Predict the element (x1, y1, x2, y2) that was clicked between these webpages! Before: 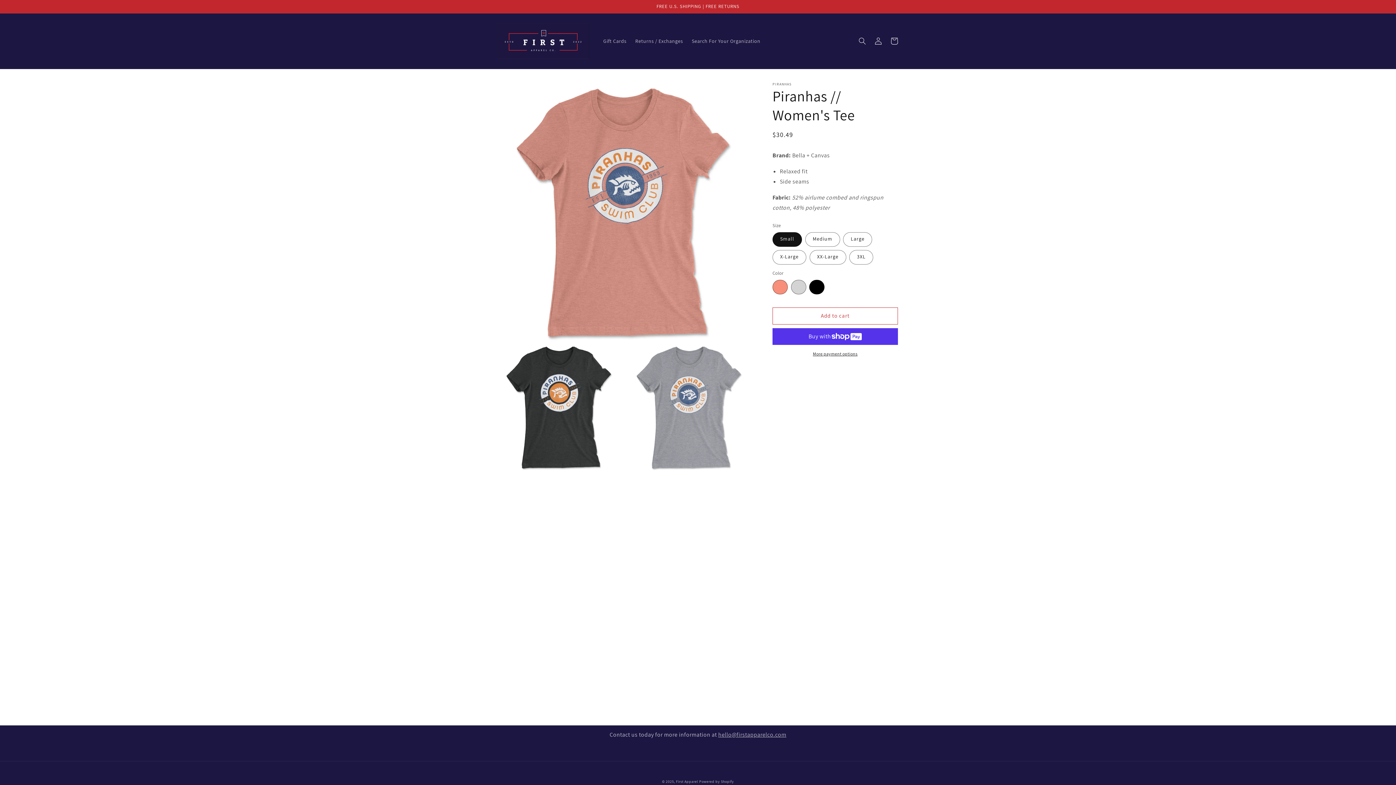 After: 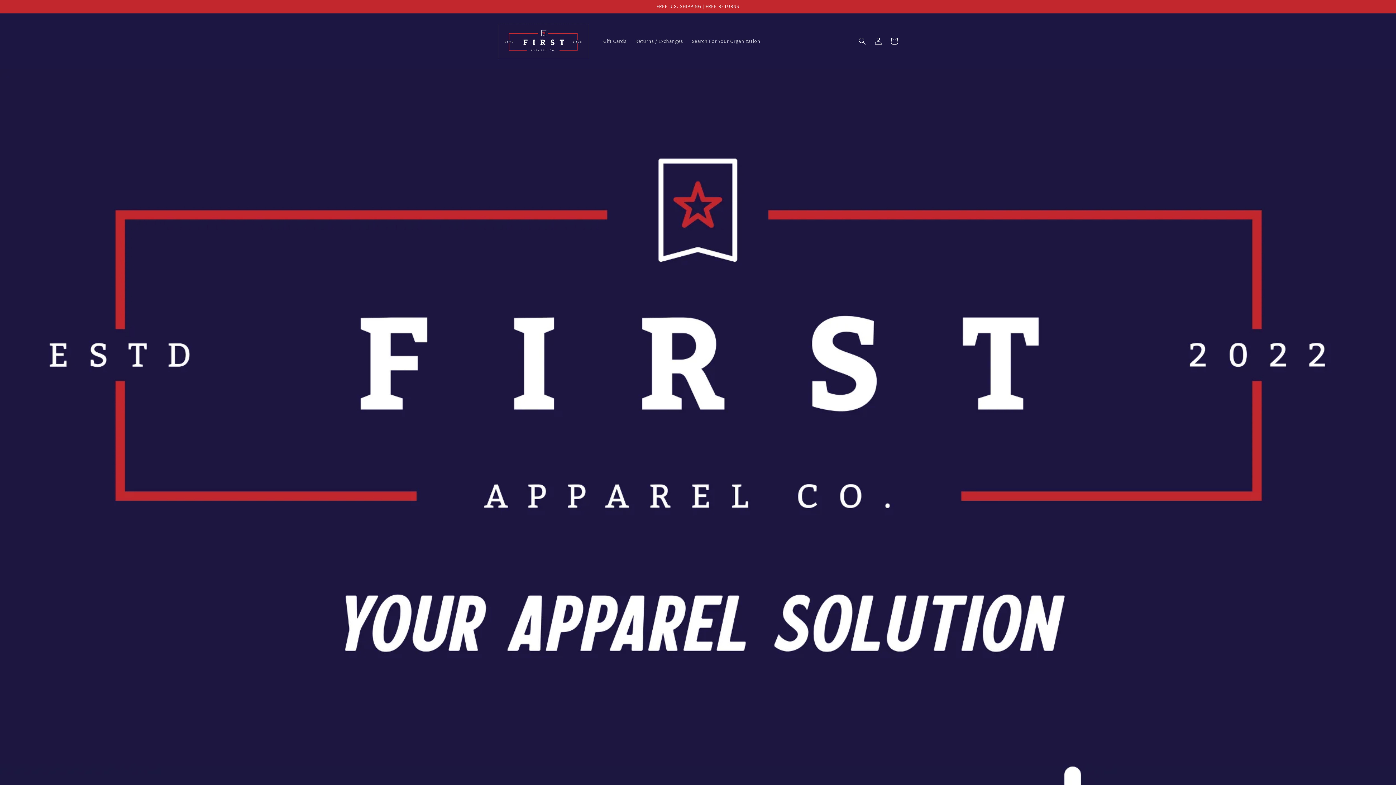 Action: bbox: (676, 779, 698, 784) label: First Apparel